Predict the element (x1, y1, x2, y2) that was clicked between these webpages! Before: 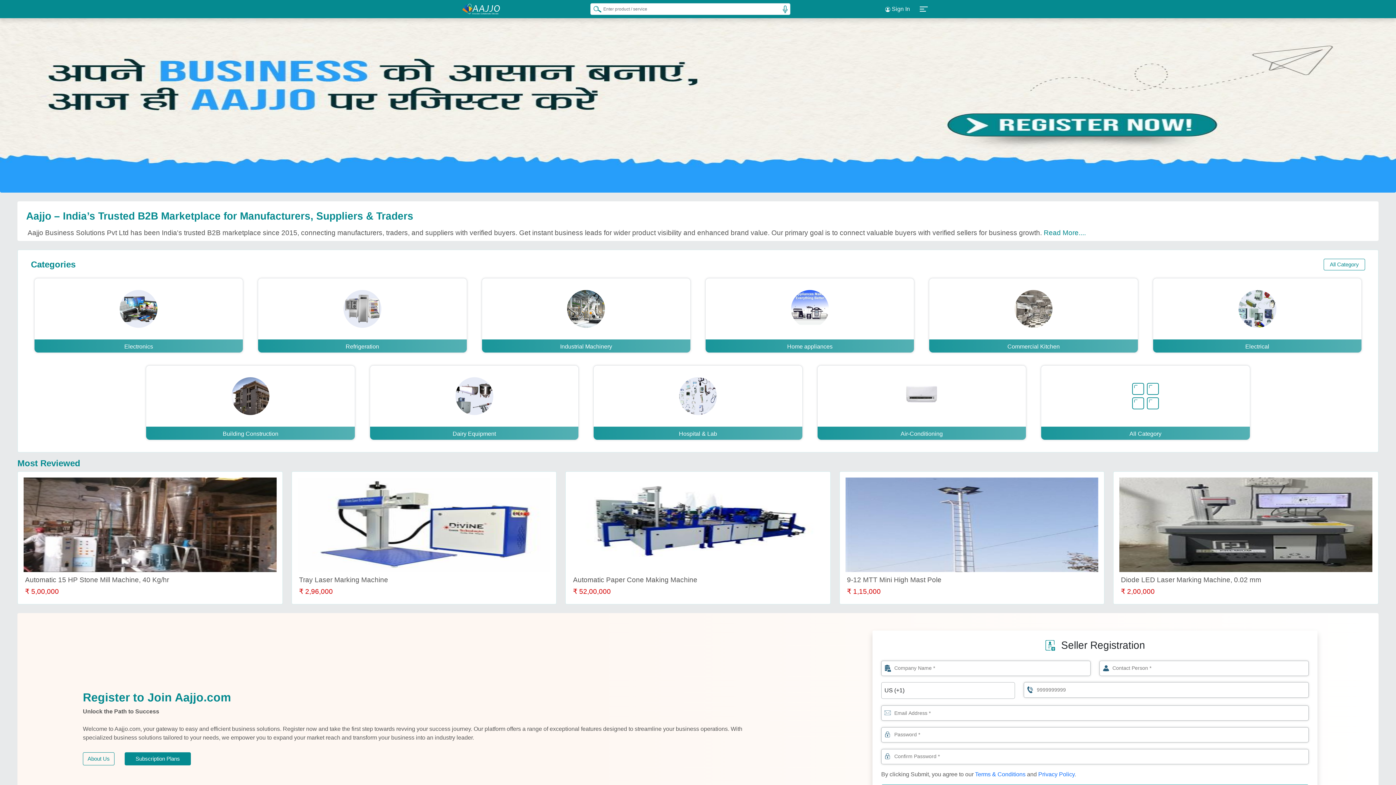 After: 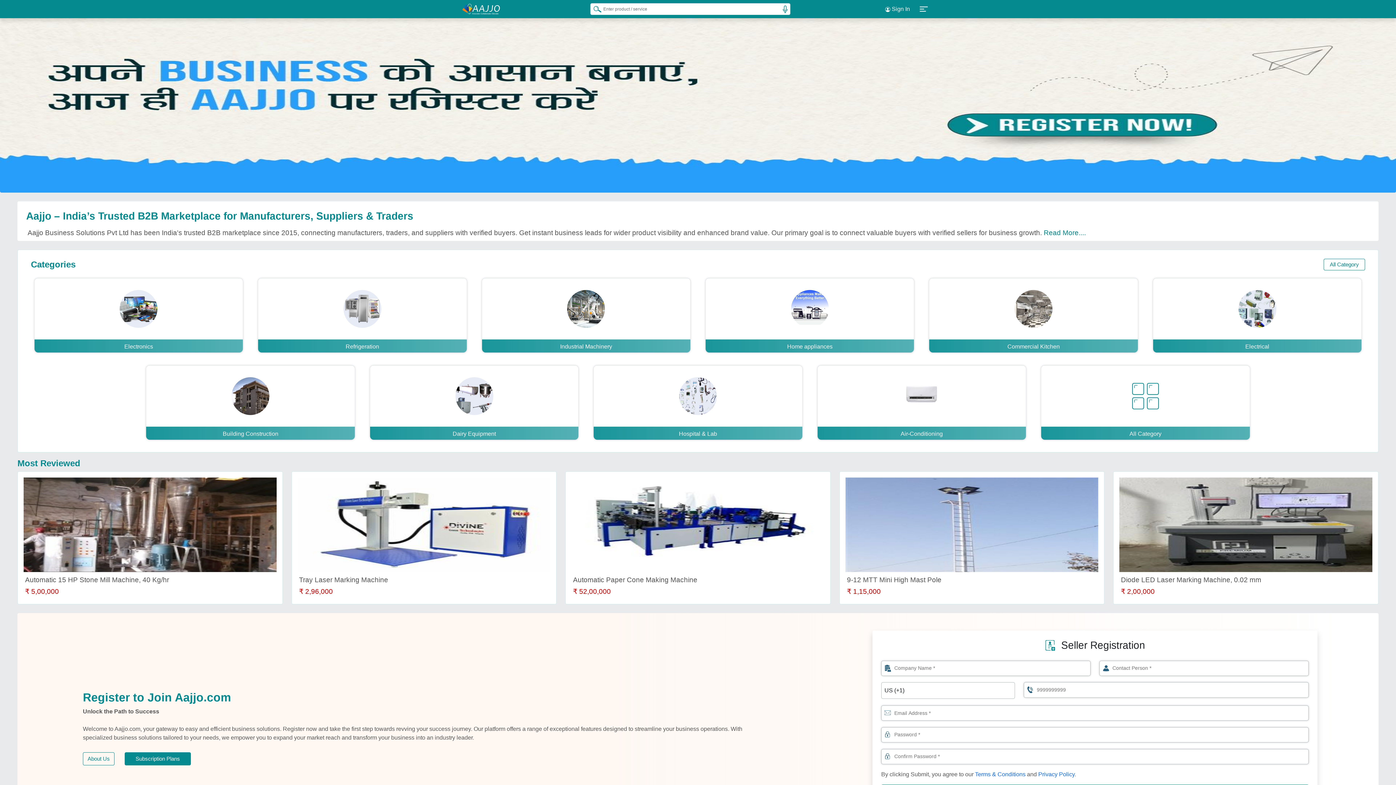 Action: bbox: (884, 753, 891, 760)